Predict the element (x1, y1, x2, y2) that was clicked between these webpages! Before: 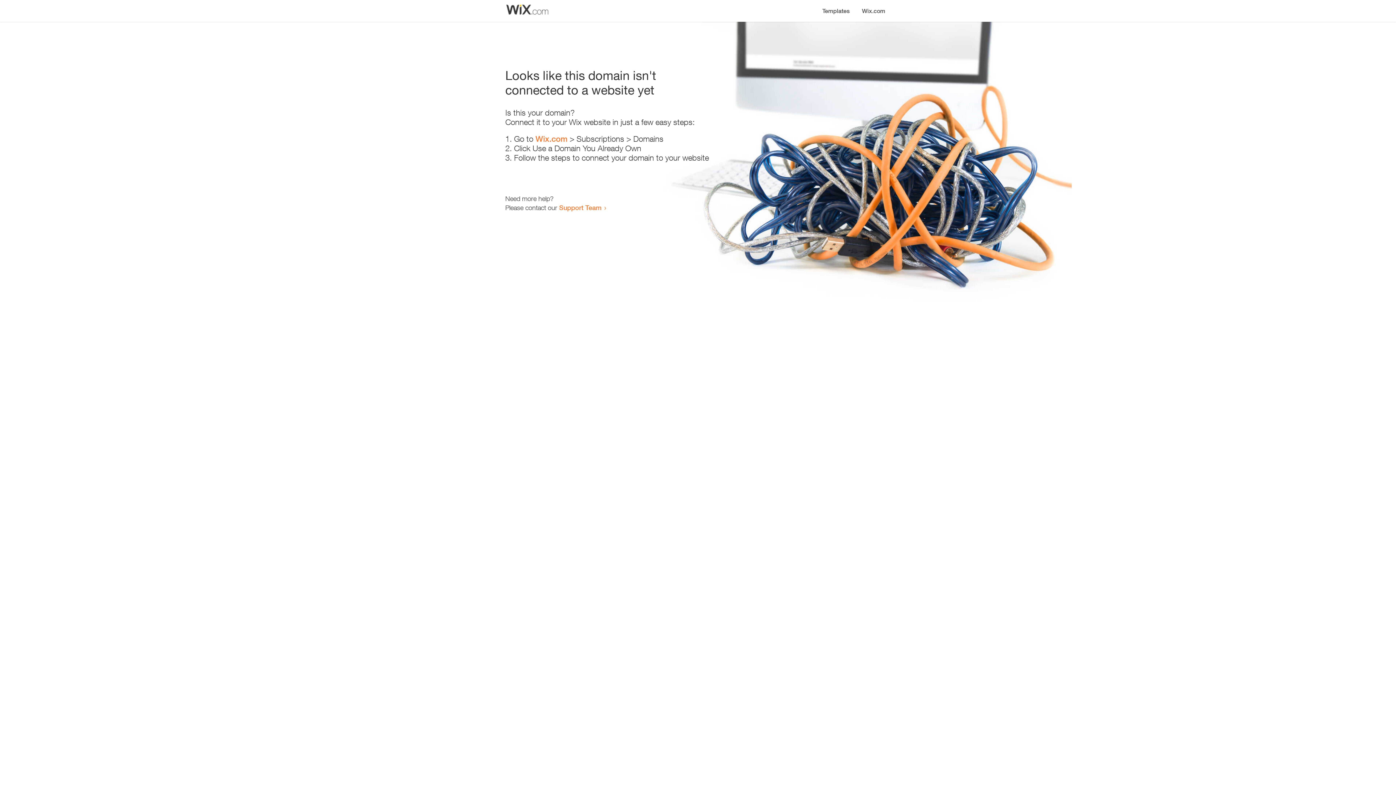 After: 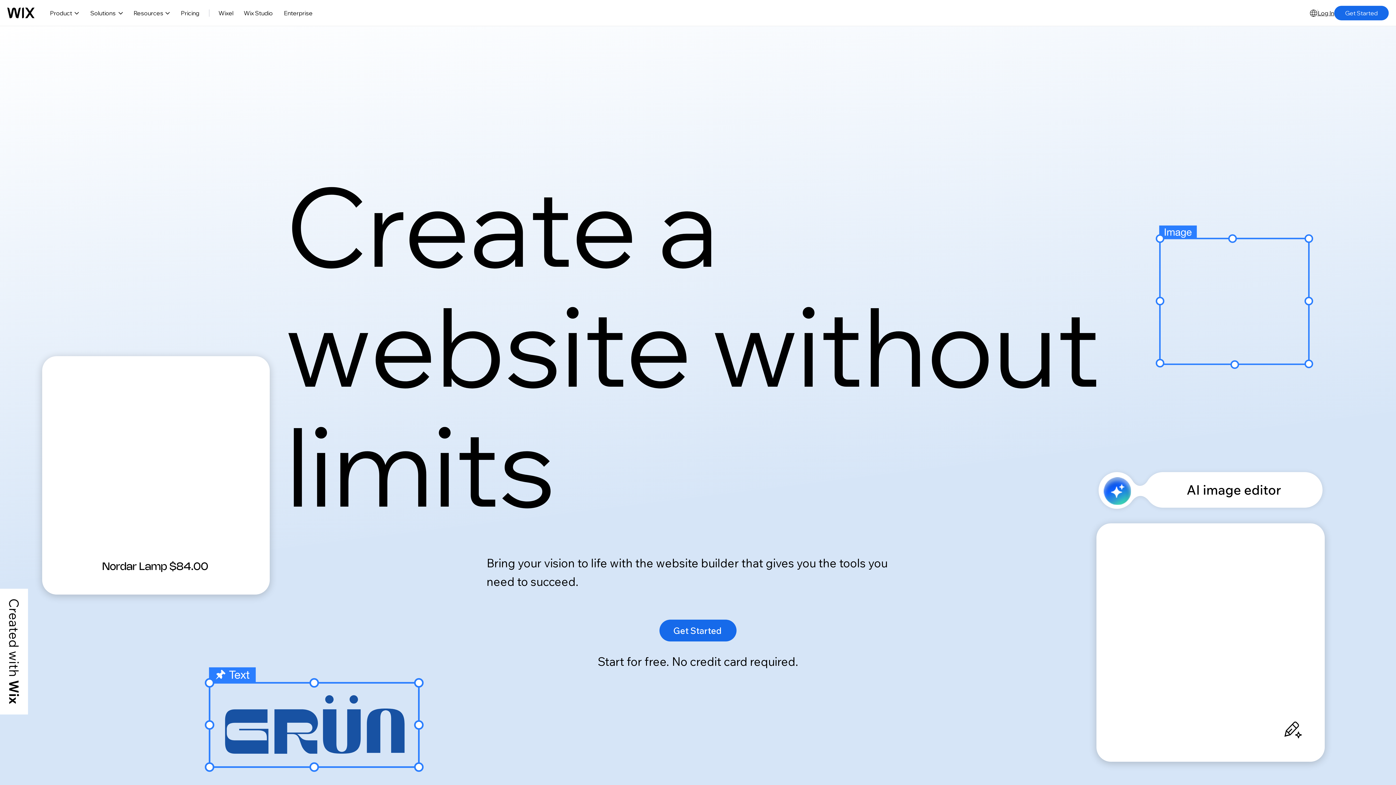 Action: bbox: (535, 134, 567, 143) label: Wix.com